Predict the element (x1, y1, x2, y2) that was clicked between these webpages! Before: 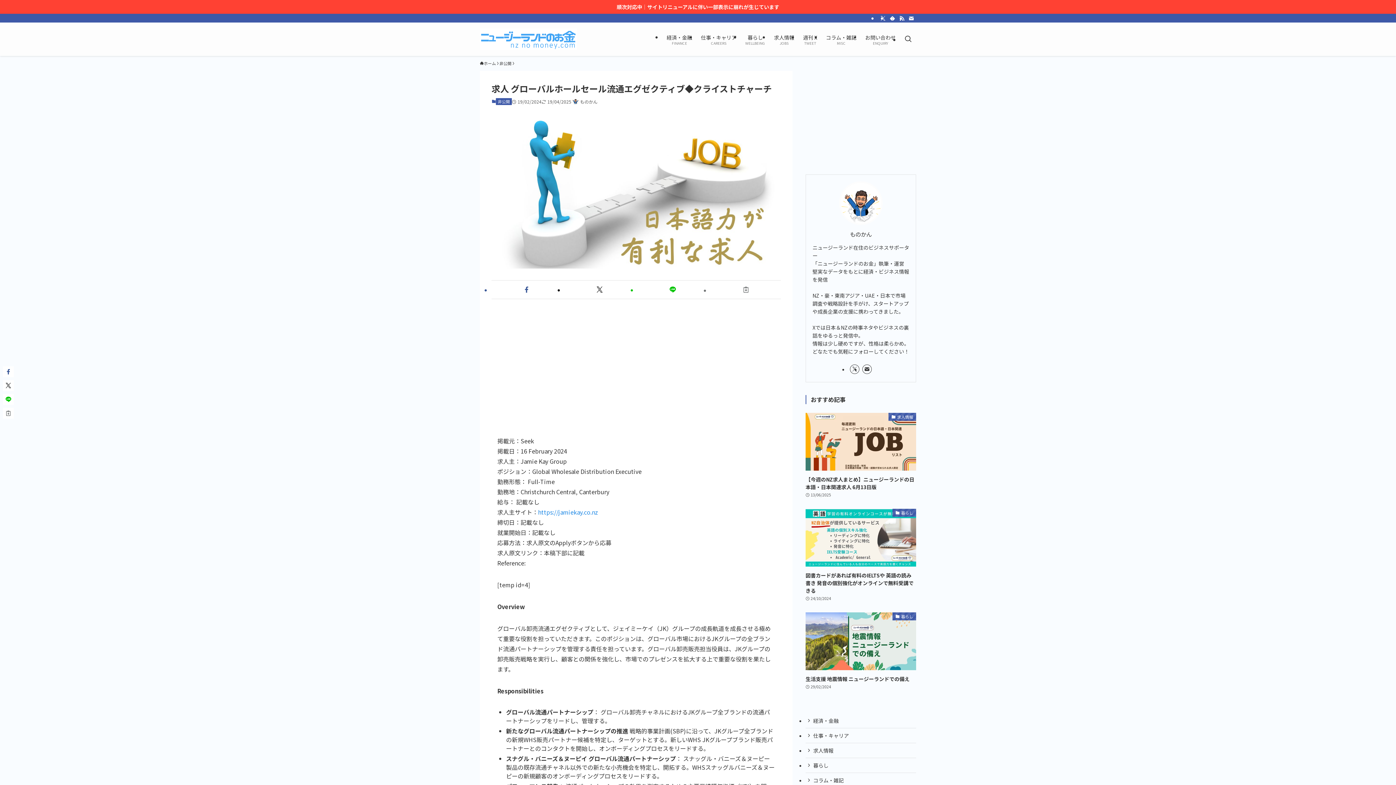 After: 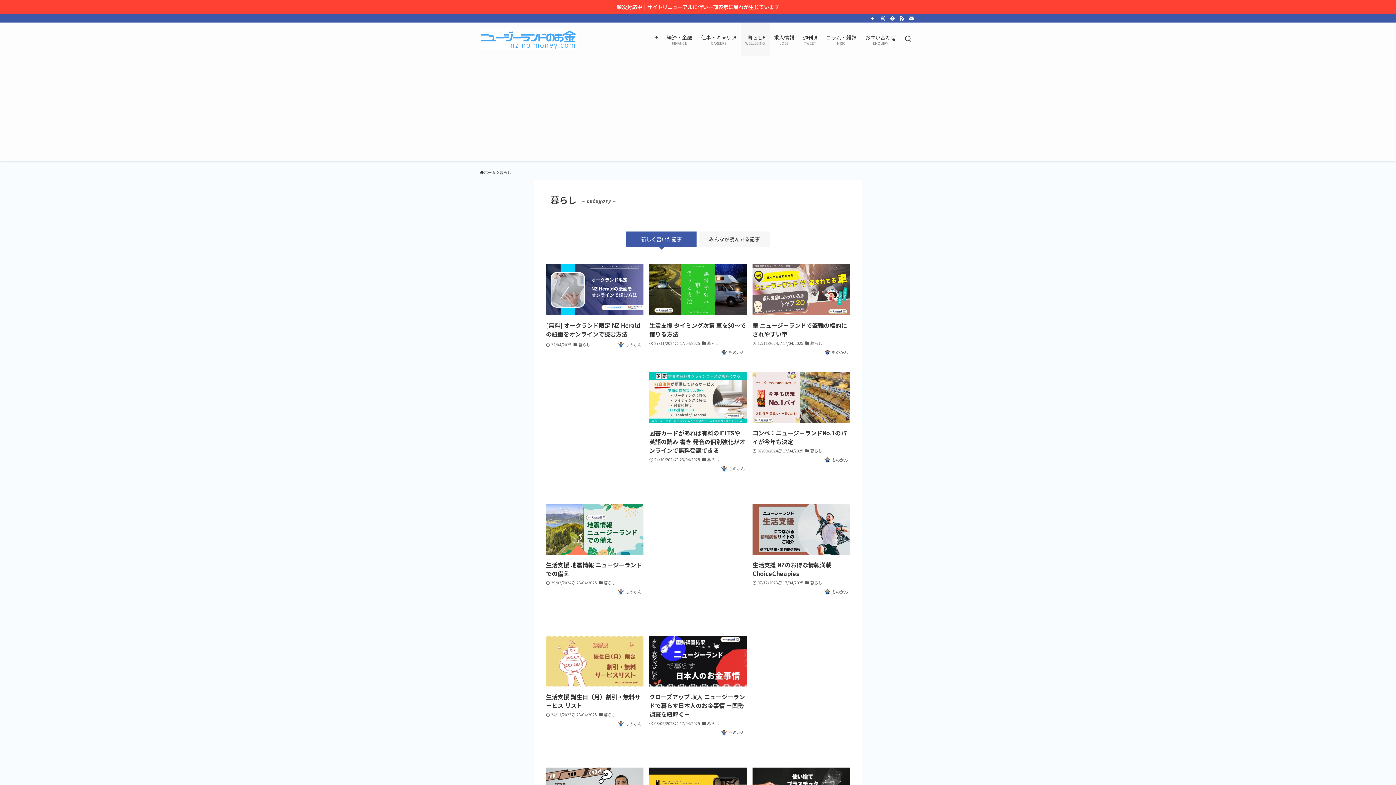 Action: bbox: (741, 22, 769, 56) label: 暮らし
WELLBEING